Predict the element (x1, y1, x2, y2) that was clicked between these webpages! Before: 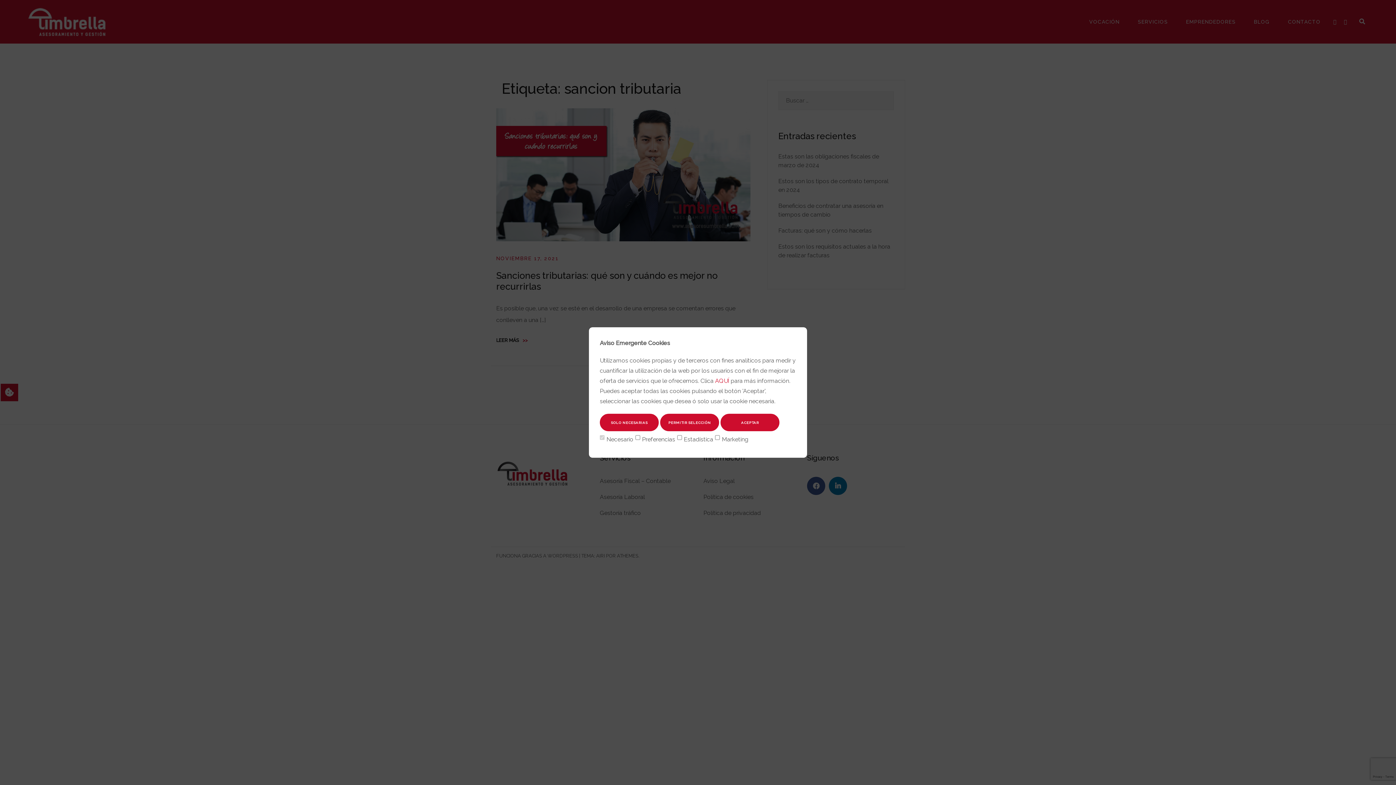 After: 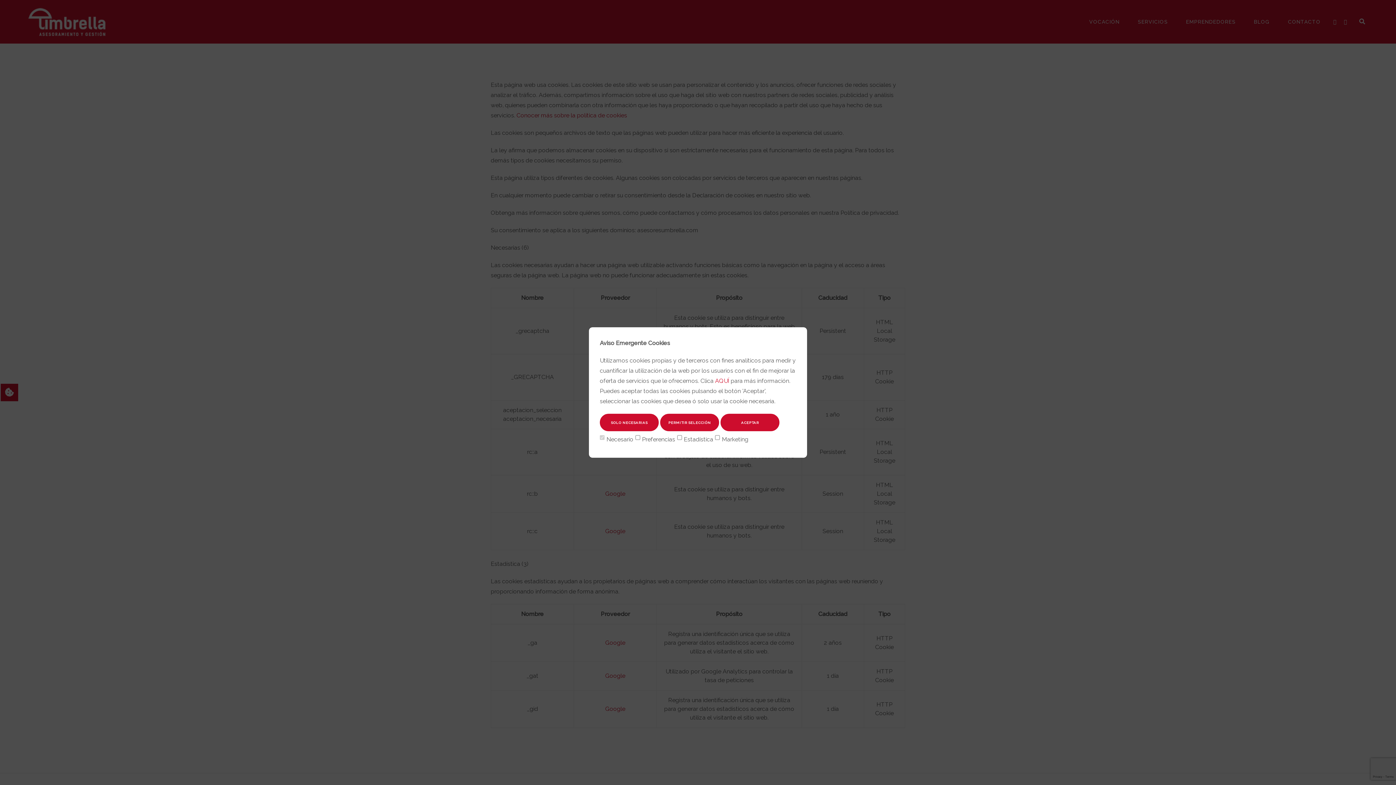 Action: label: AQUÍ bbox: (715, 377, 729, 384)